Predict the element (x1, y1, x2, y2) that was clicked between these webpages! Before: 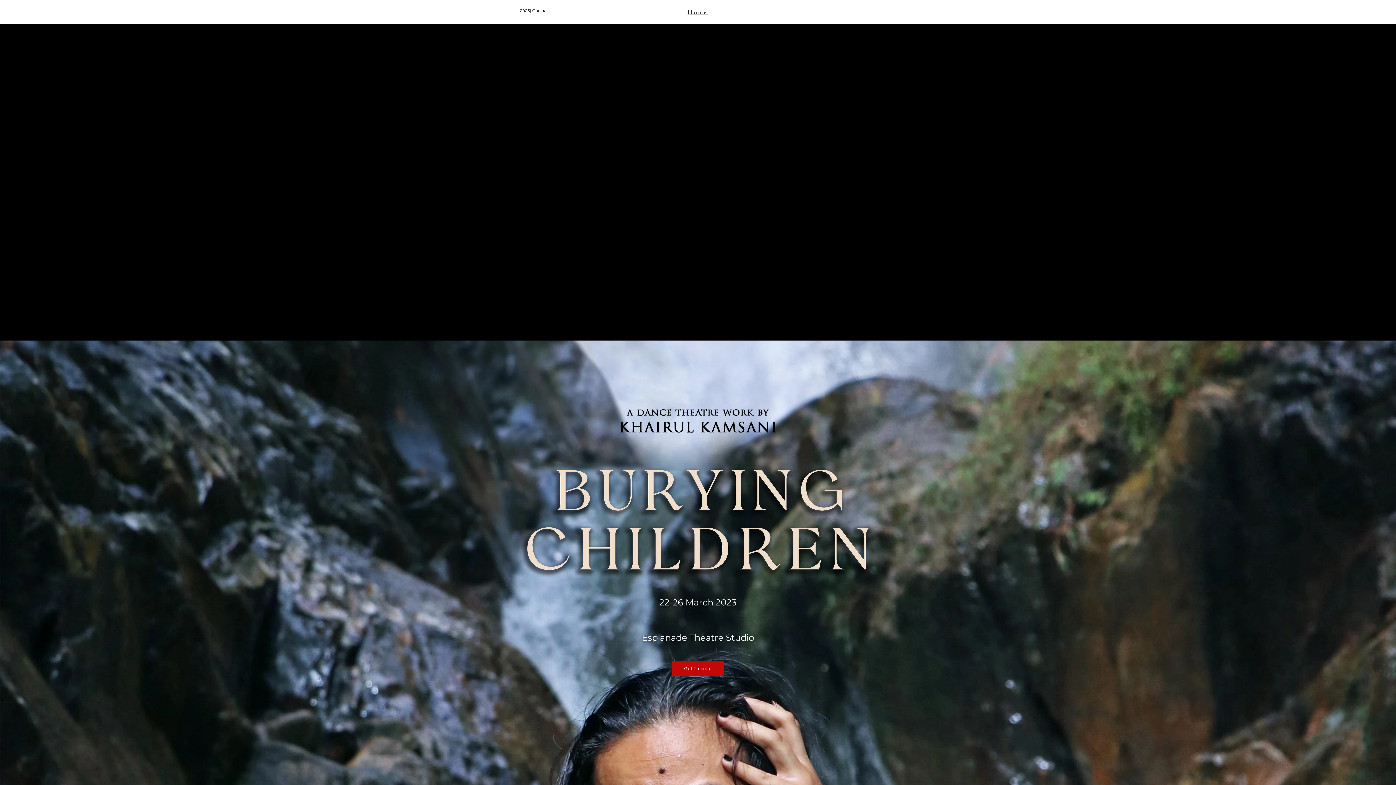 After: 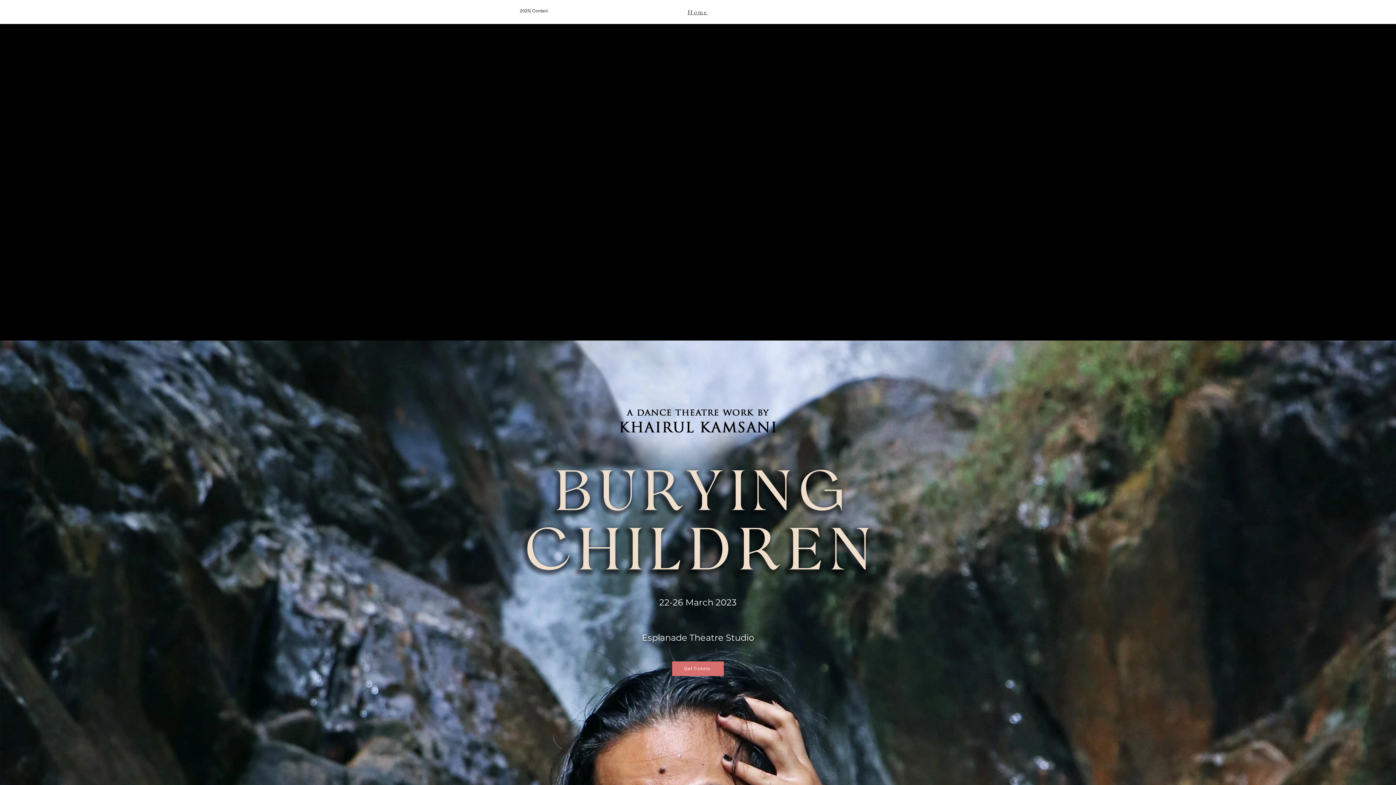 Action: bbox: (672, 661, 724, 676) label: Get Tickets